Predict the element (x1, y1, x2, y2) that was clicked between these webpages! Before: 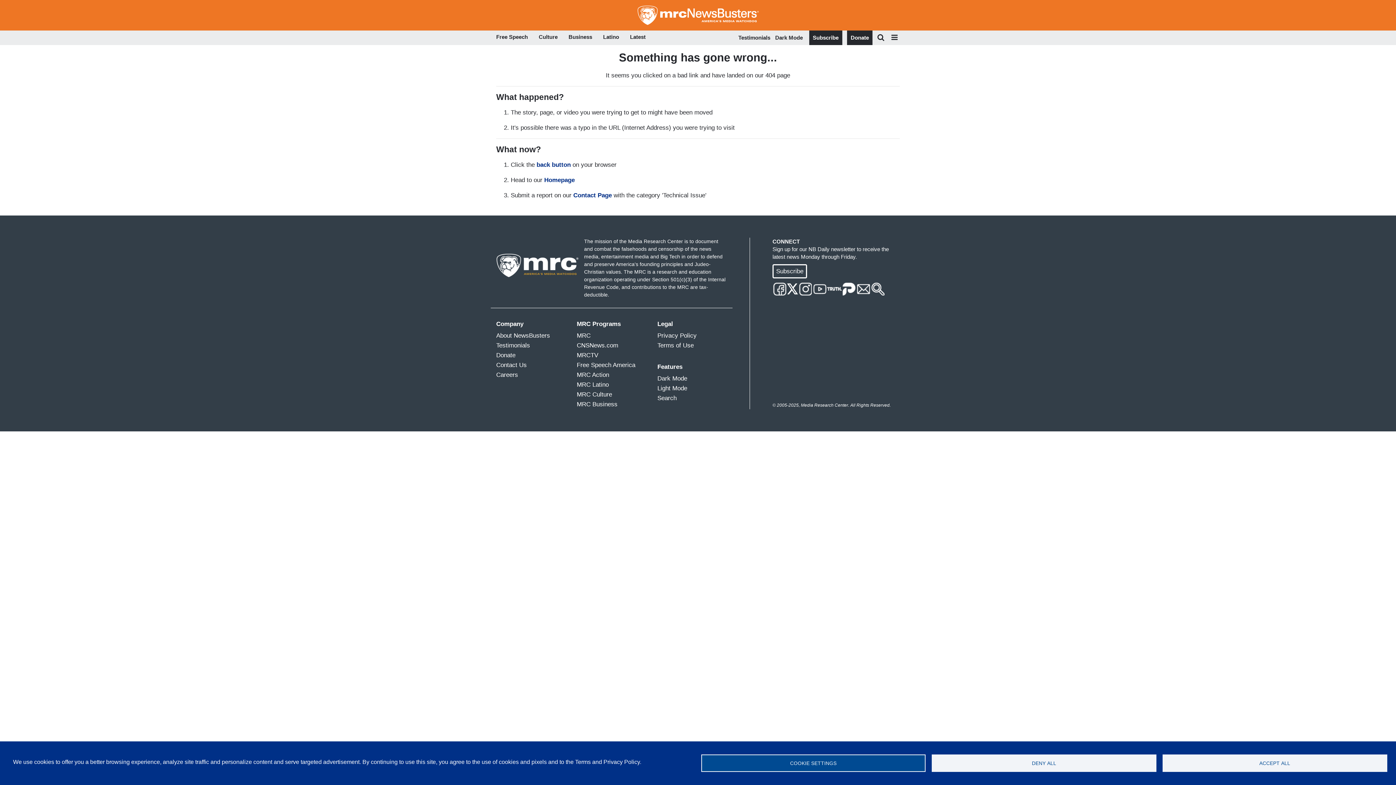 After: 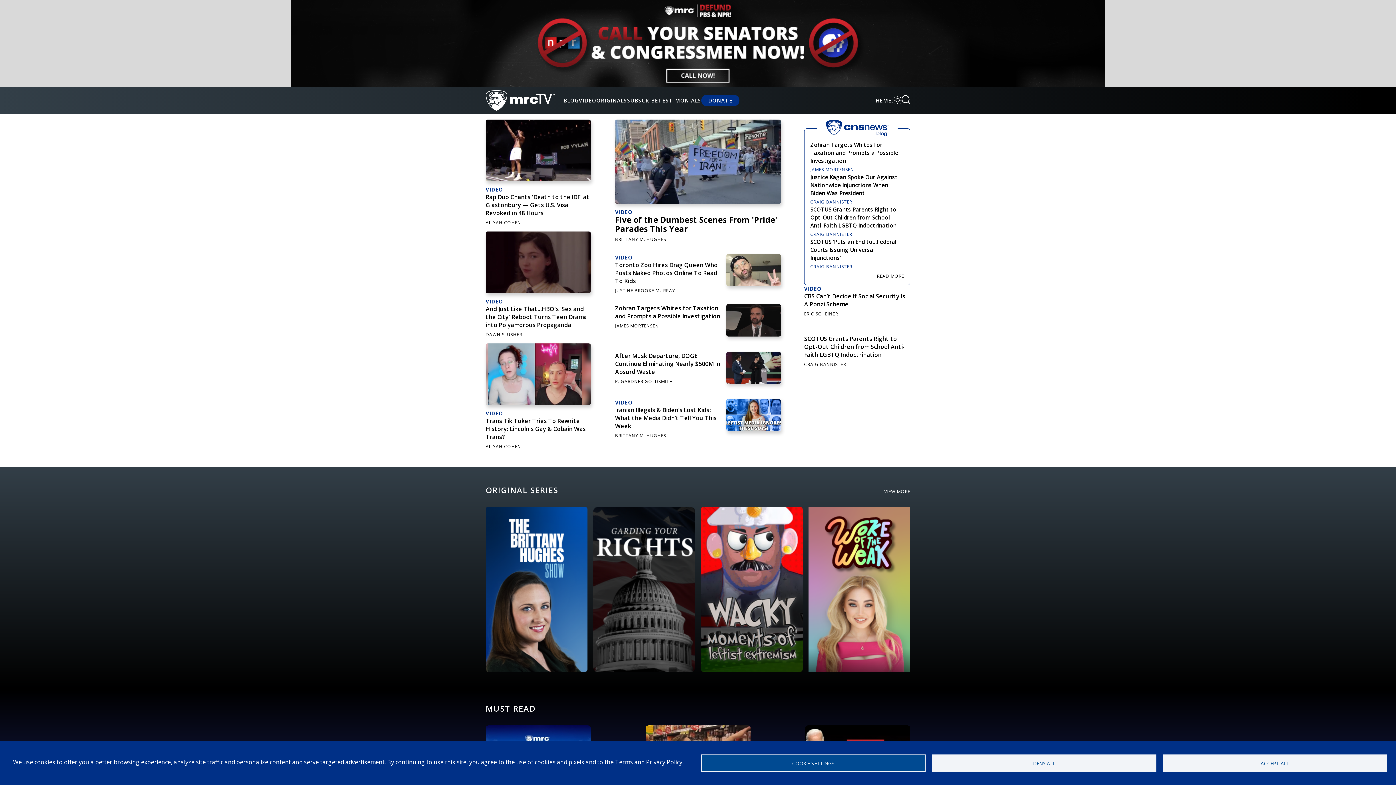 Action: bbox: (576, 350, 646, 360) label: MRCTV